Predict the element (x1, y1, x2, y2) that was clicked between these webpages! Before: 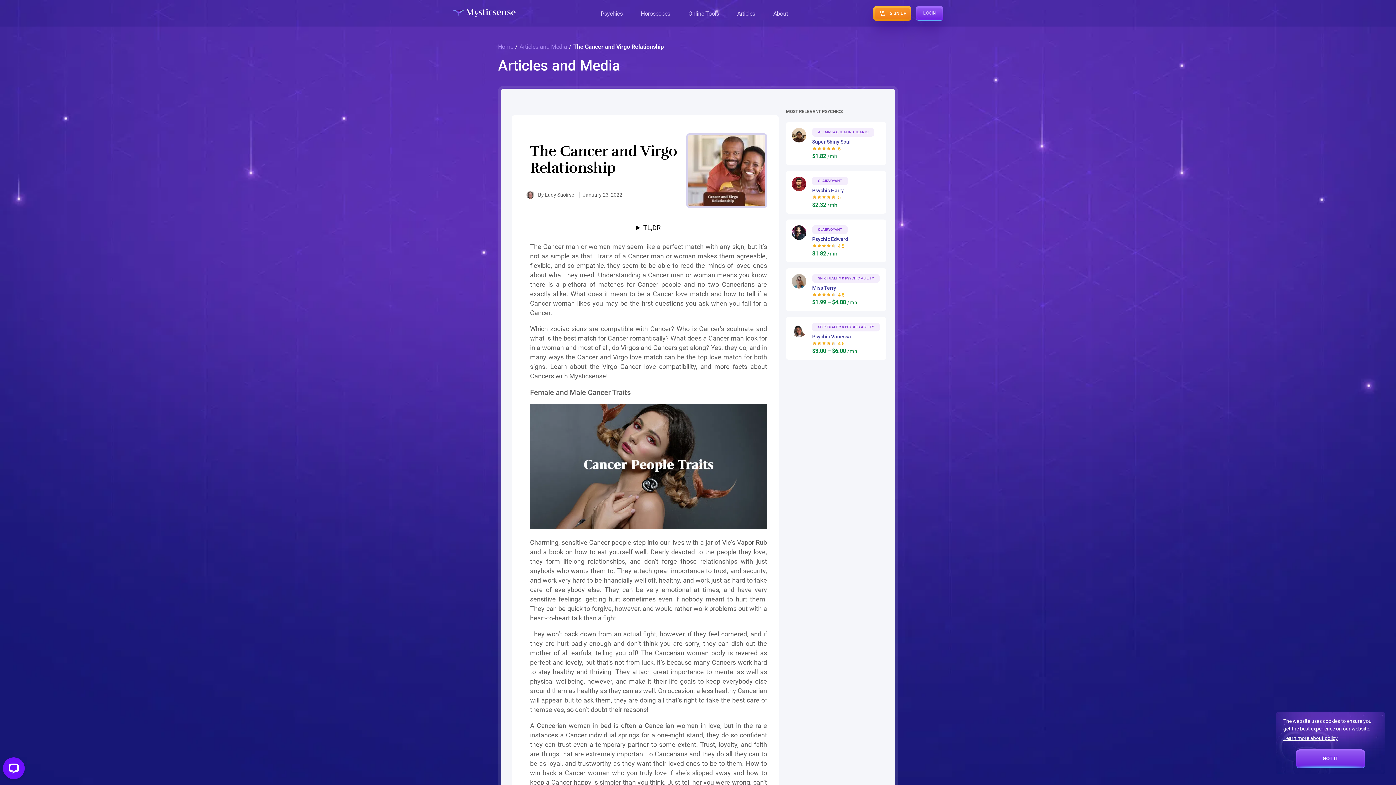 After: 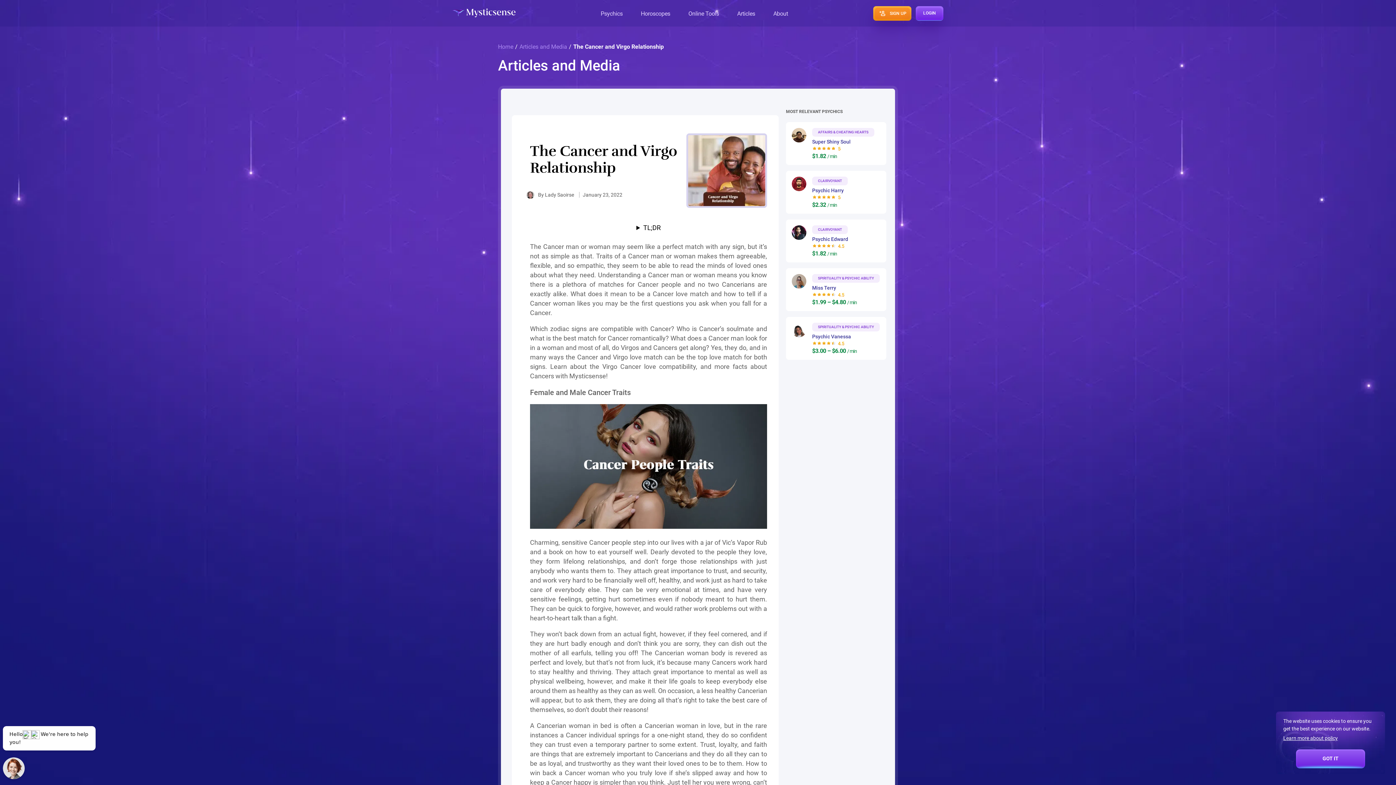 Action: bbox: (1283, 734, 1378, 742) label: Learn more about policy